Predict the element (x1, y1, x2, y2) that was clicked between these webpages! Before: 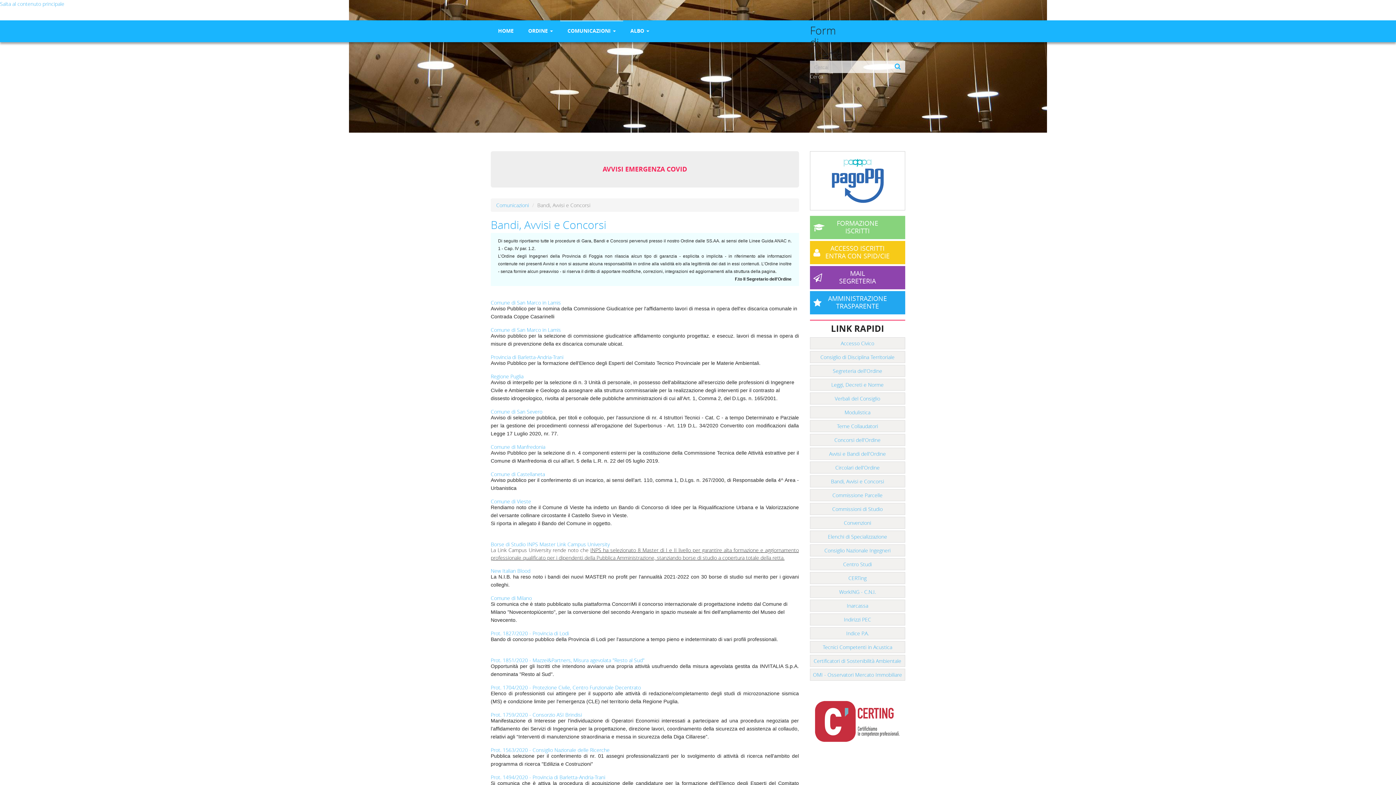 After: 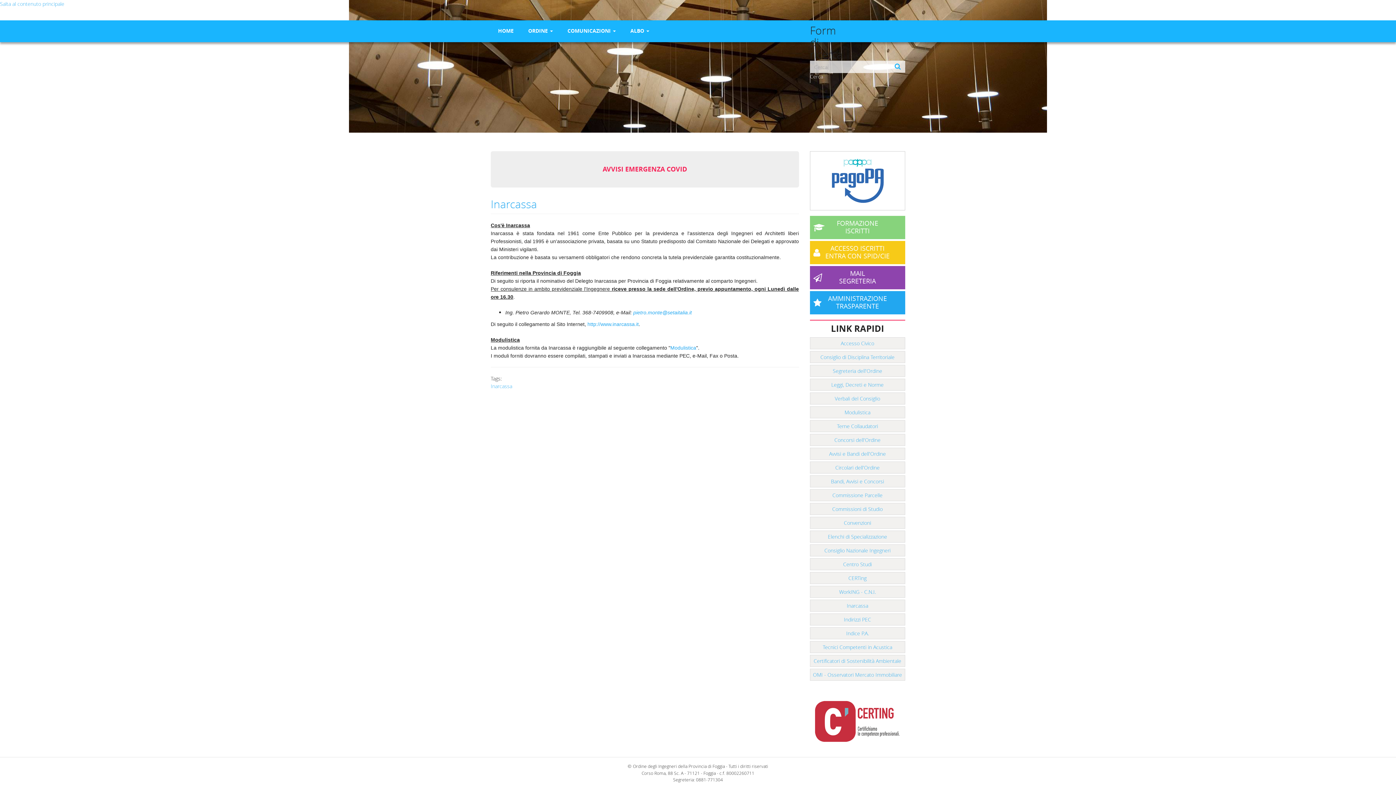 Action: label: Inarcassa bbox: (810, 600, 905, 612)